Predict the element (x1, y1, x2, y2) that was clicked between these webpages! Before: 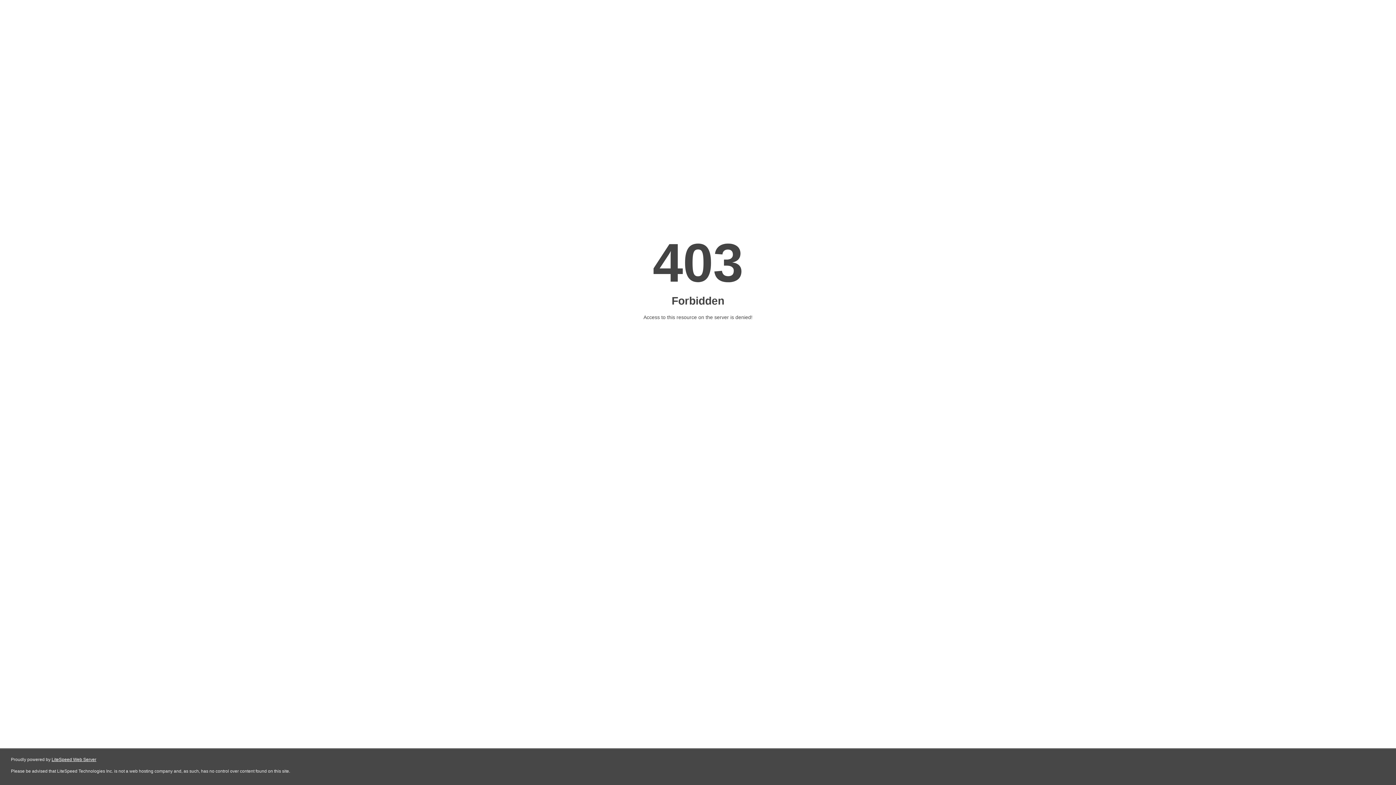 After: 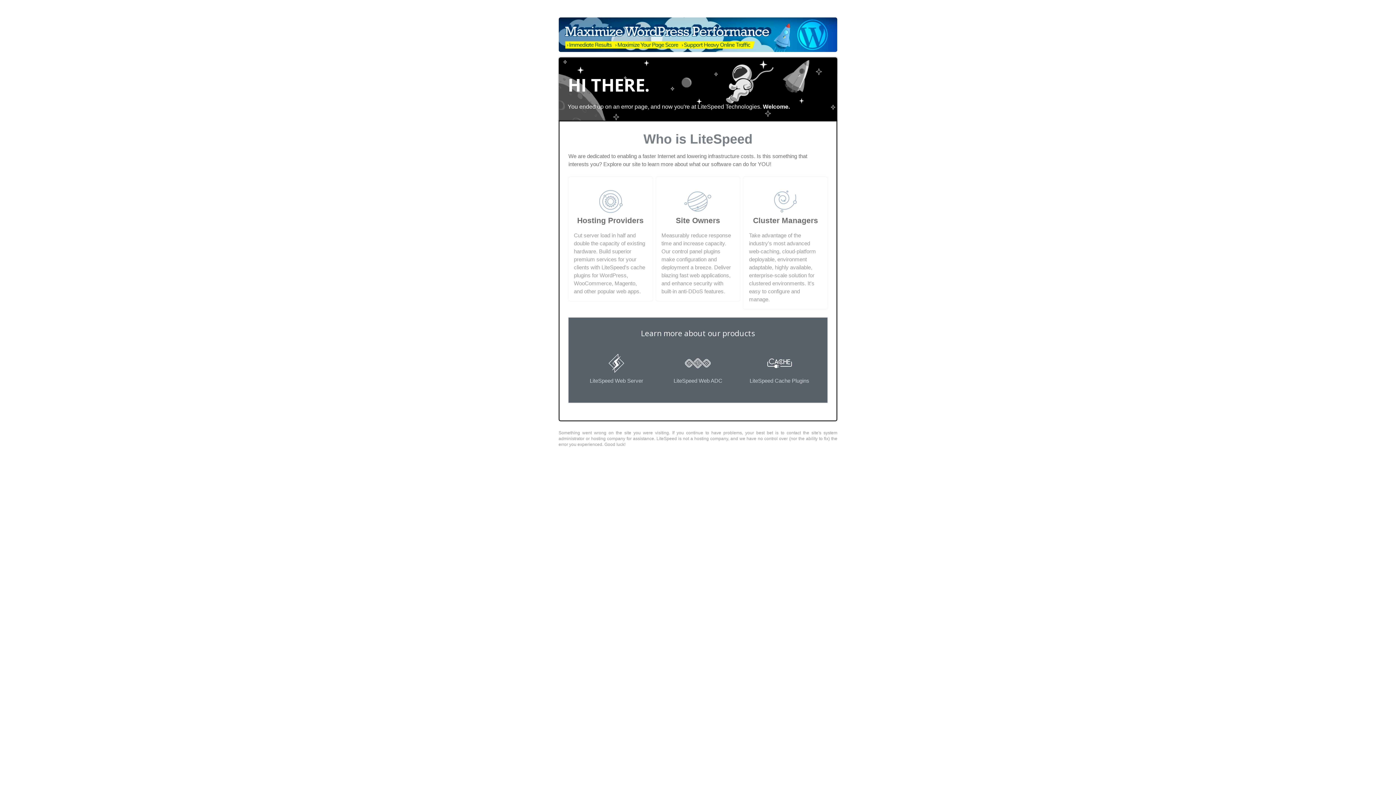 Action: bbox: (51, 757, 96, 762) label: LiteSpeed Web Server